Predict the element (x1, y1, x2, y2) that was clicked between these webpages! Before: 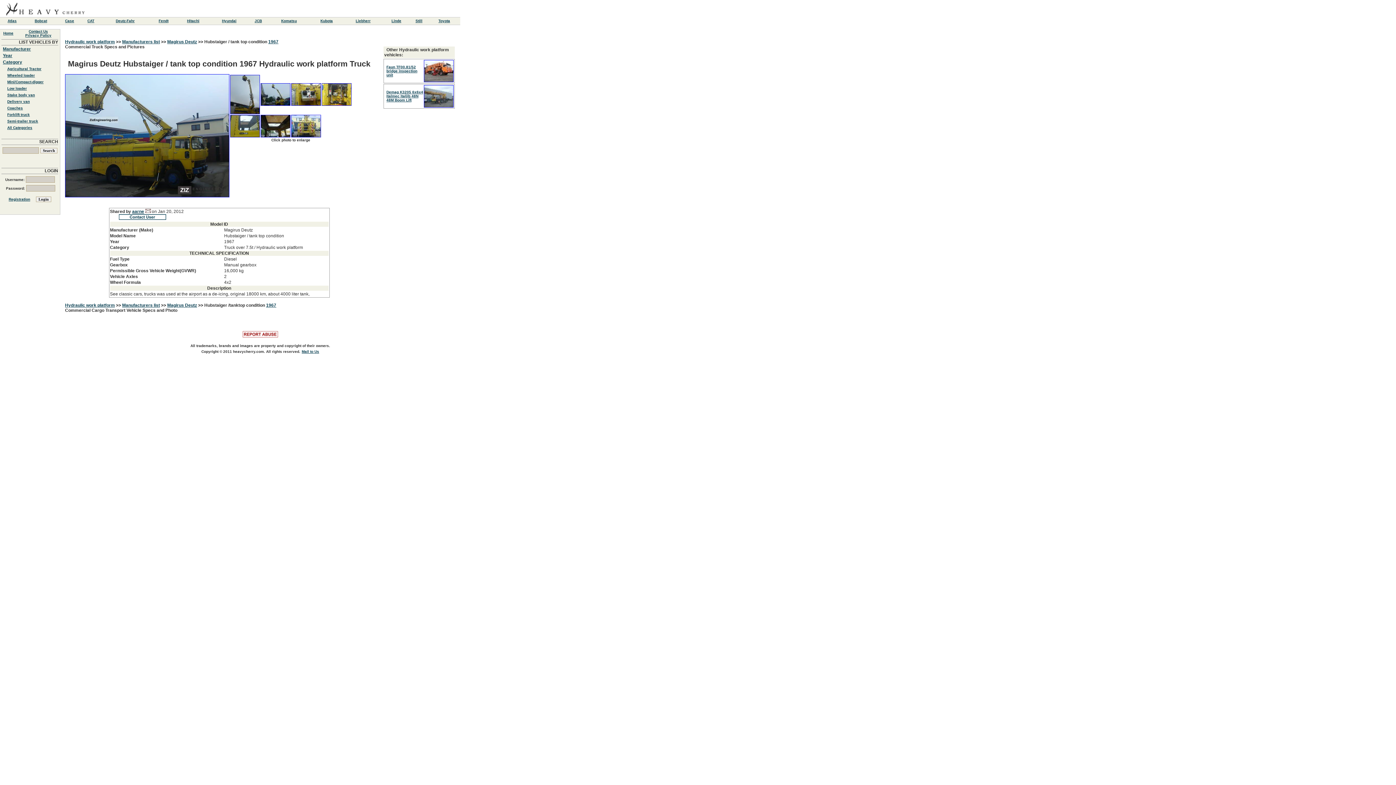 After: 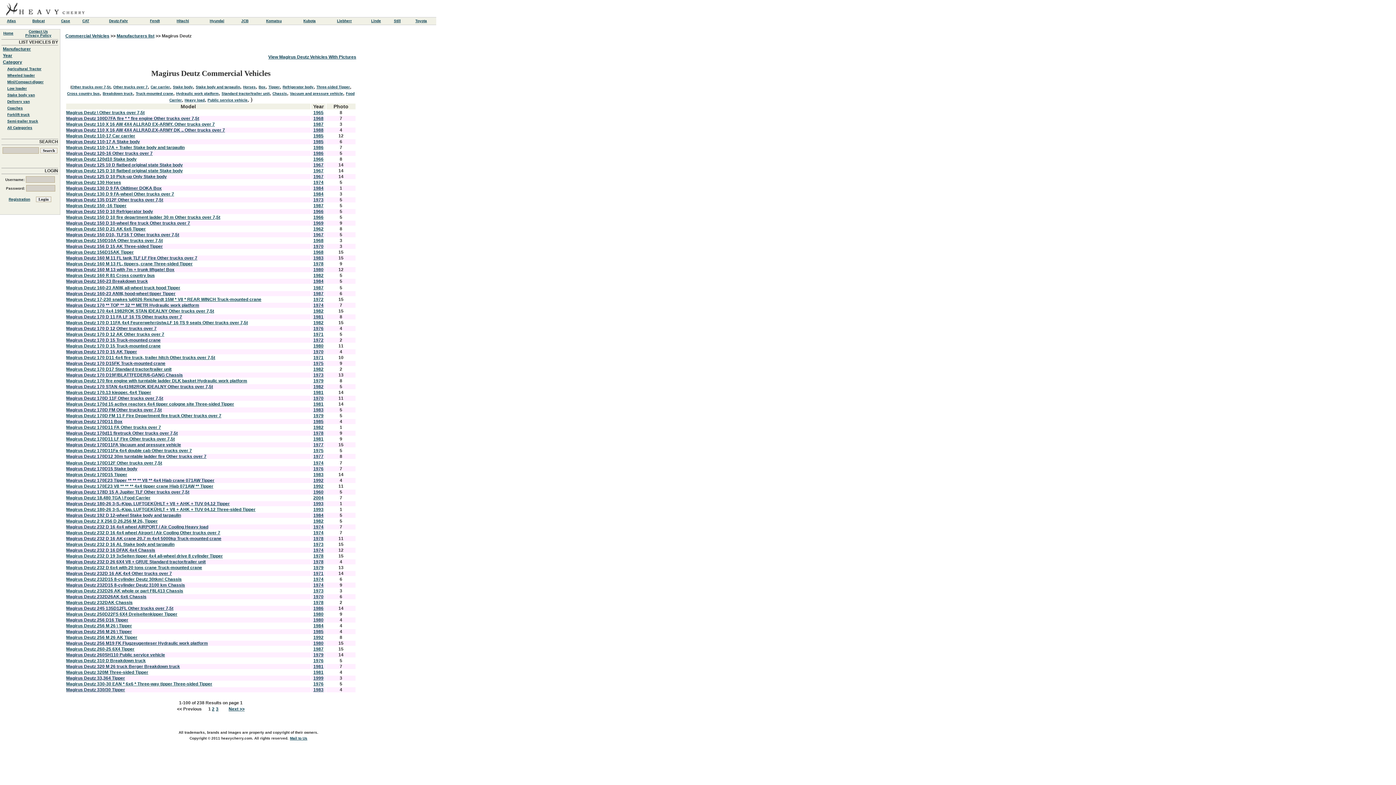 Action: bbox: (167, 39, 197, 44) label: Magirus Deutz